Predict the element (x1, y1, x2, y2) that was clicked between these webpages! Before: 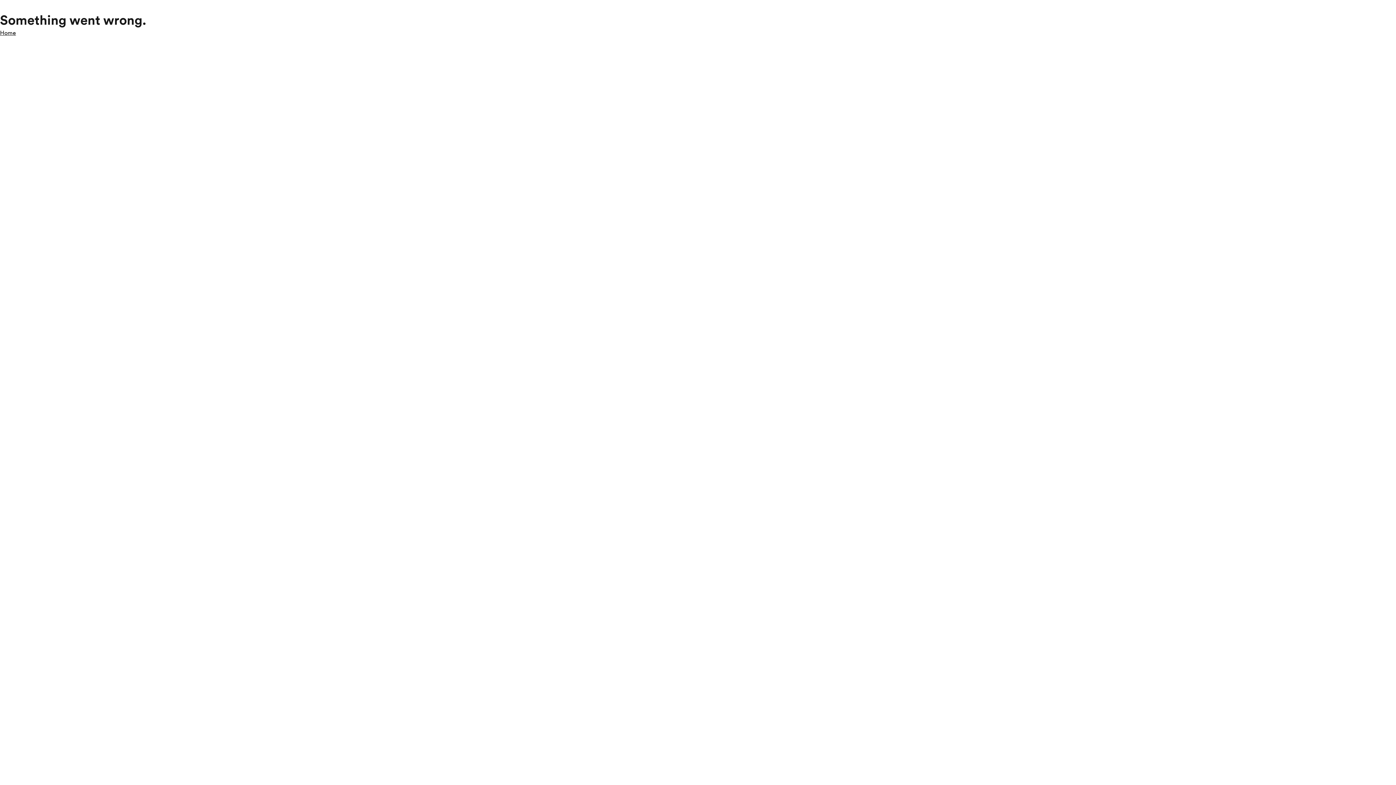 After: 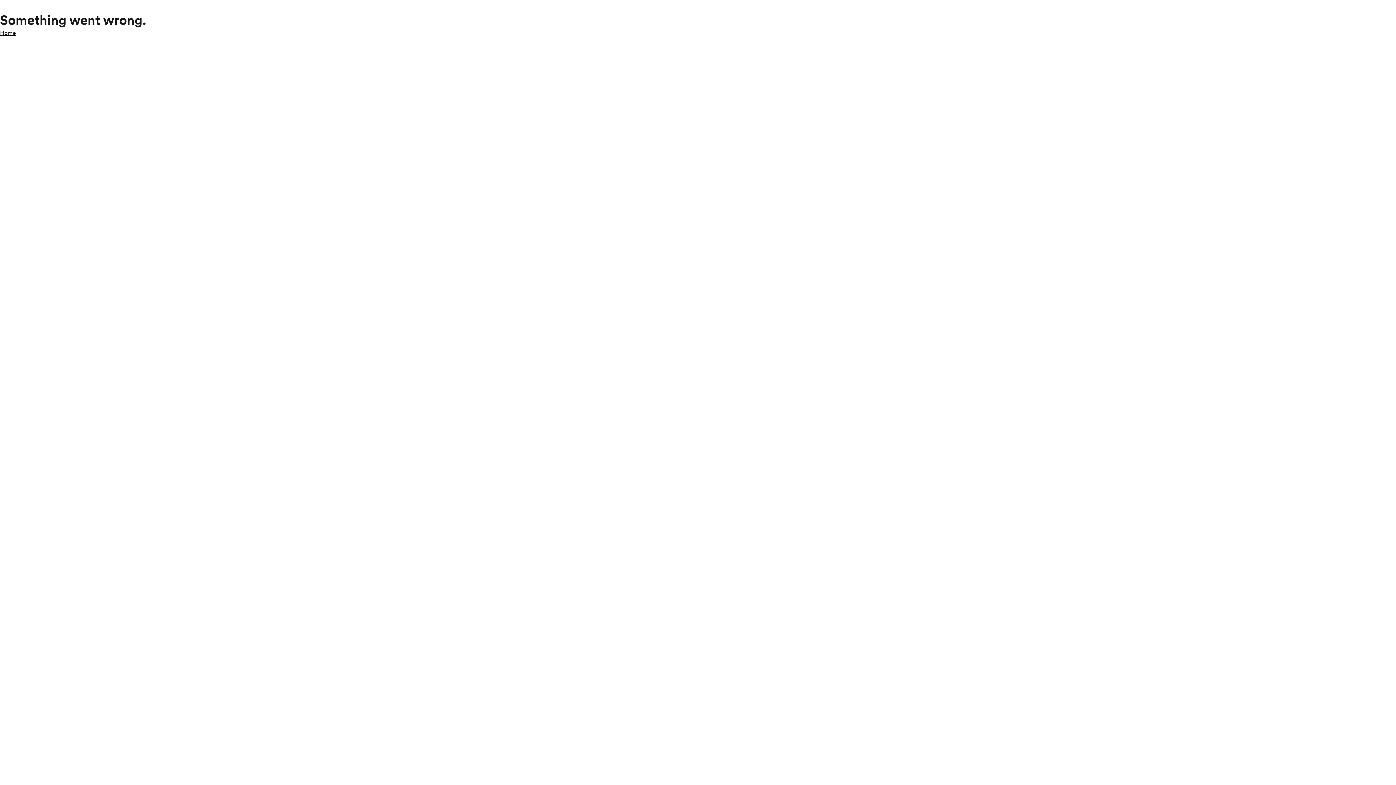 Action: bbox: (0, 28, 16, 37) label: Home